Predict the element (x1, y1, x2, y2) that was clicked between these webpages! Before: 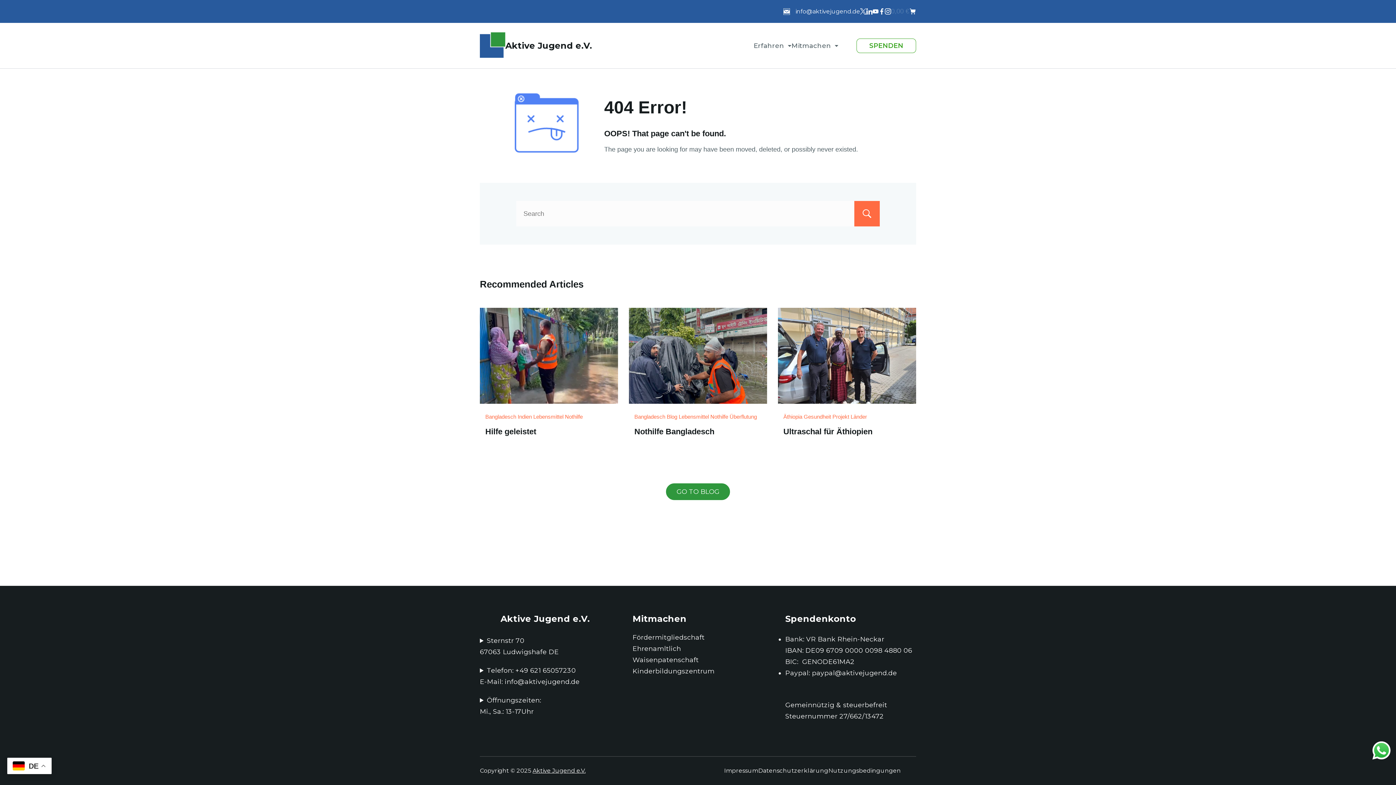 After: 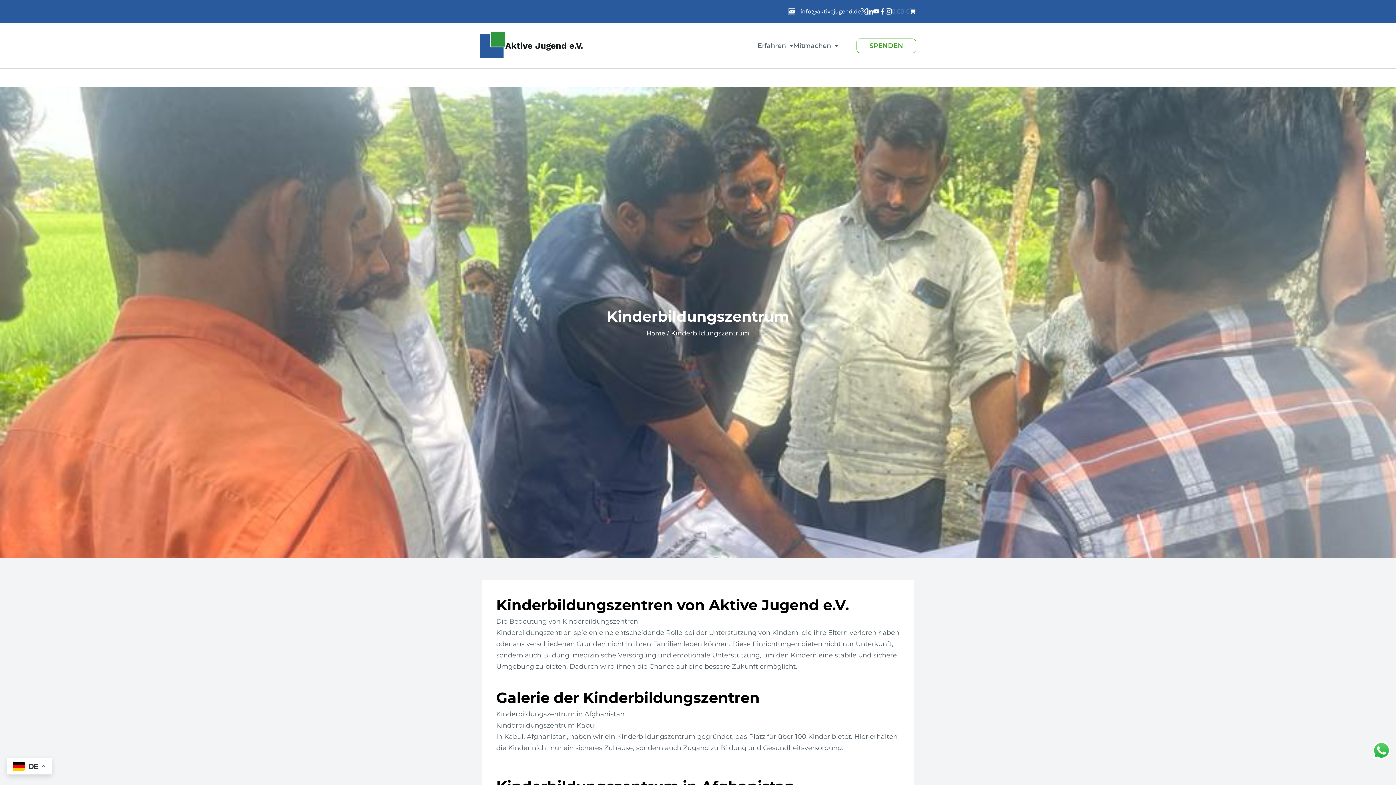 Action: label: Kinderbildungszentrum bbox: (632, 667, 714, 675)